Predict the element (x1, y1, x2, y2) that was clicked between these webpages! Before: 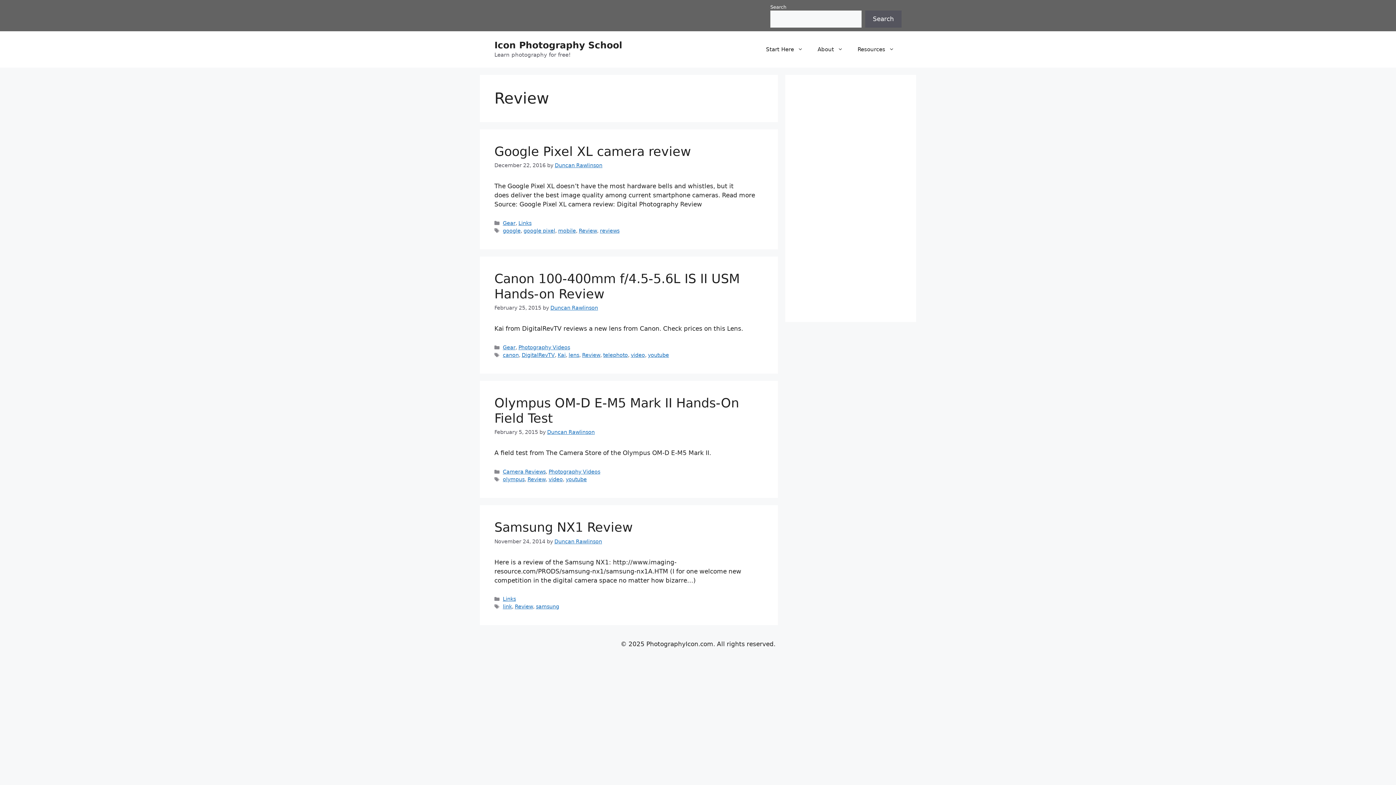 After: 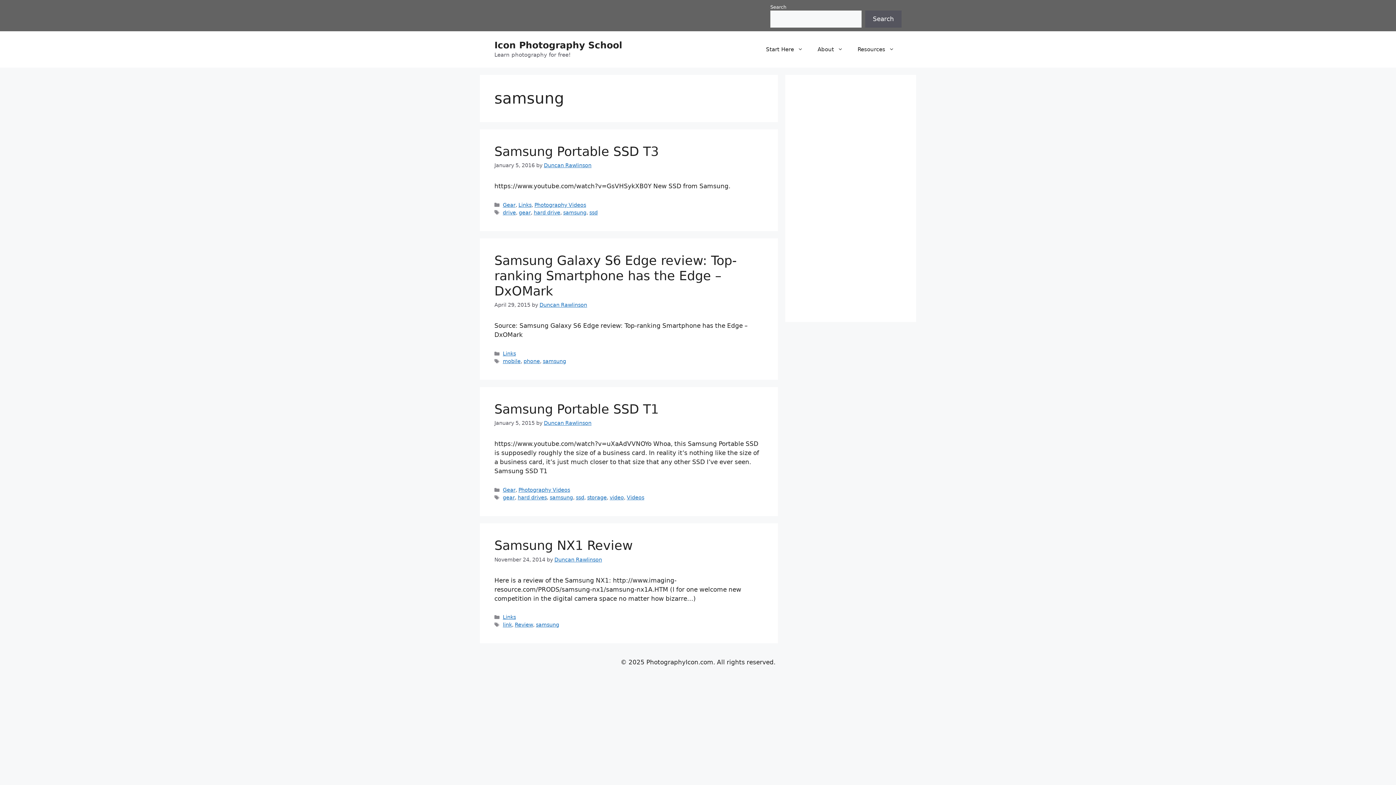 Action: label: samsung bbox: (536, 604, 559, 609)